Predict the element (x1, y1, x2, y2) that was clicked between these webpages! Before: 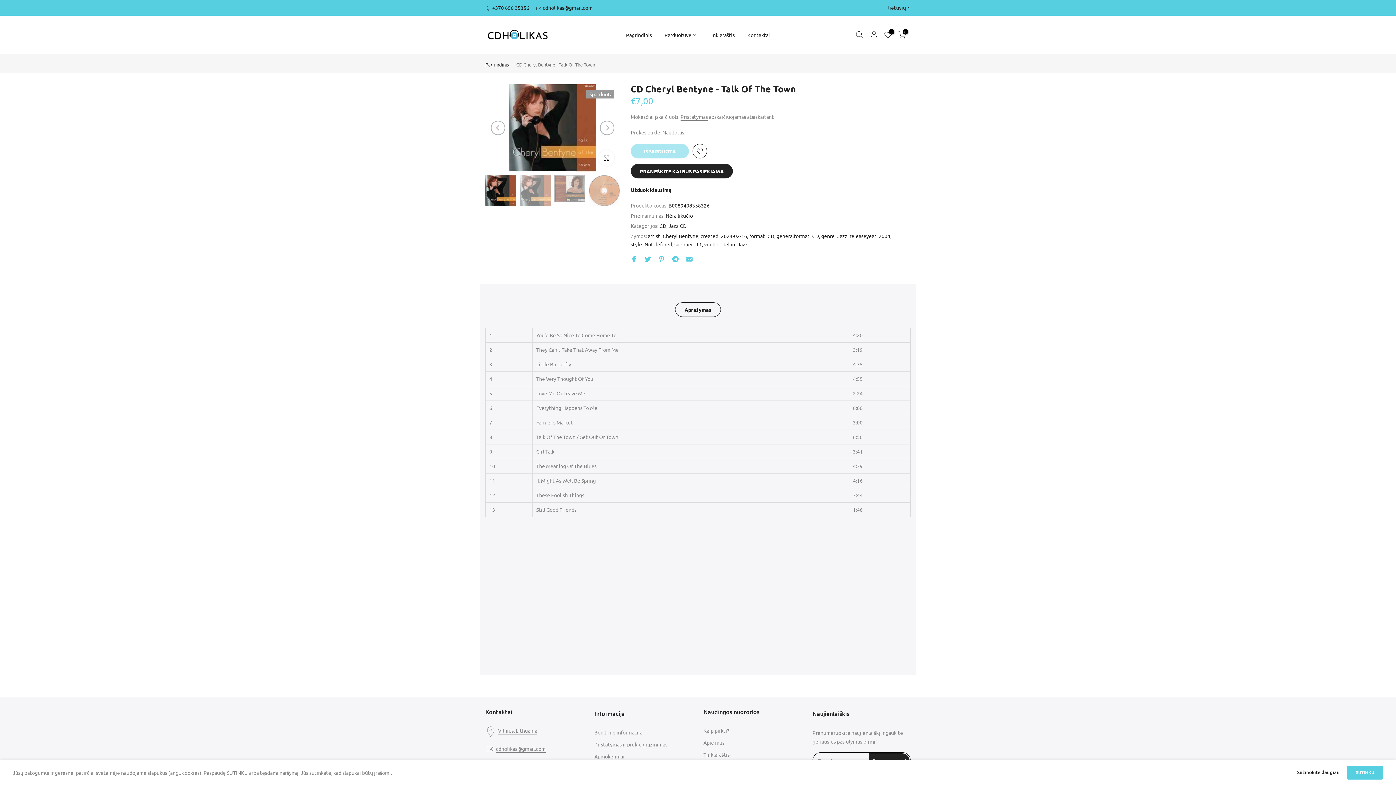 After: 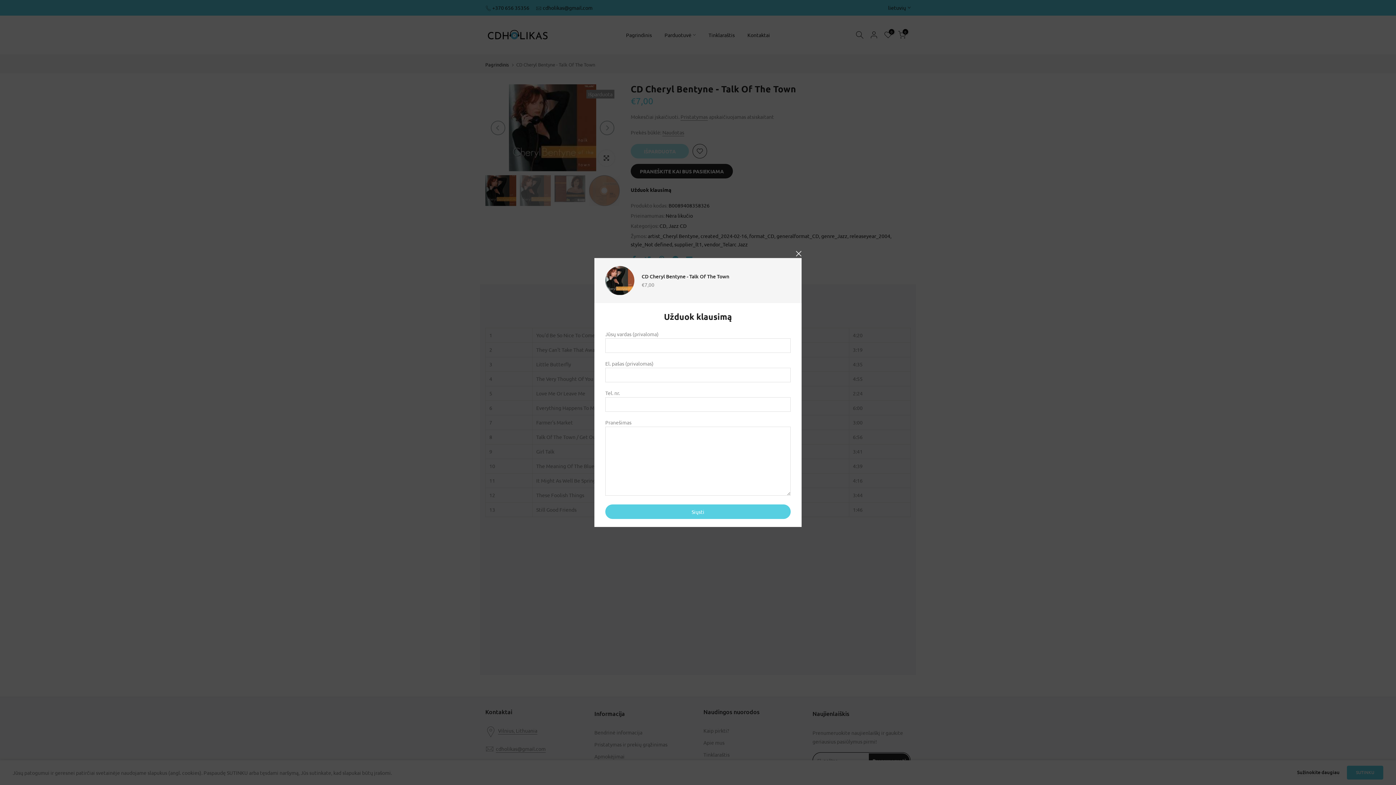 Action: bbox: (630, 186, 671, 193) label: Užduok klausimą